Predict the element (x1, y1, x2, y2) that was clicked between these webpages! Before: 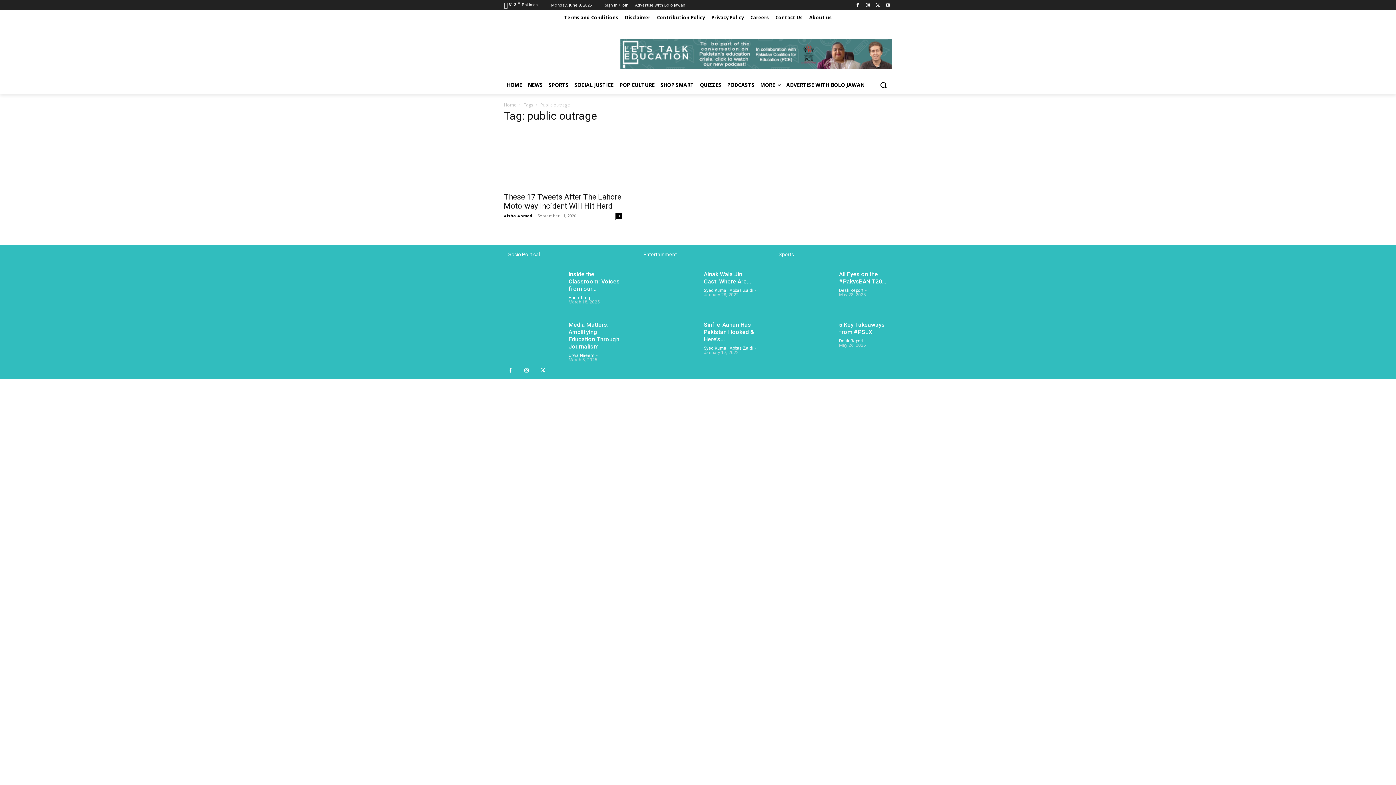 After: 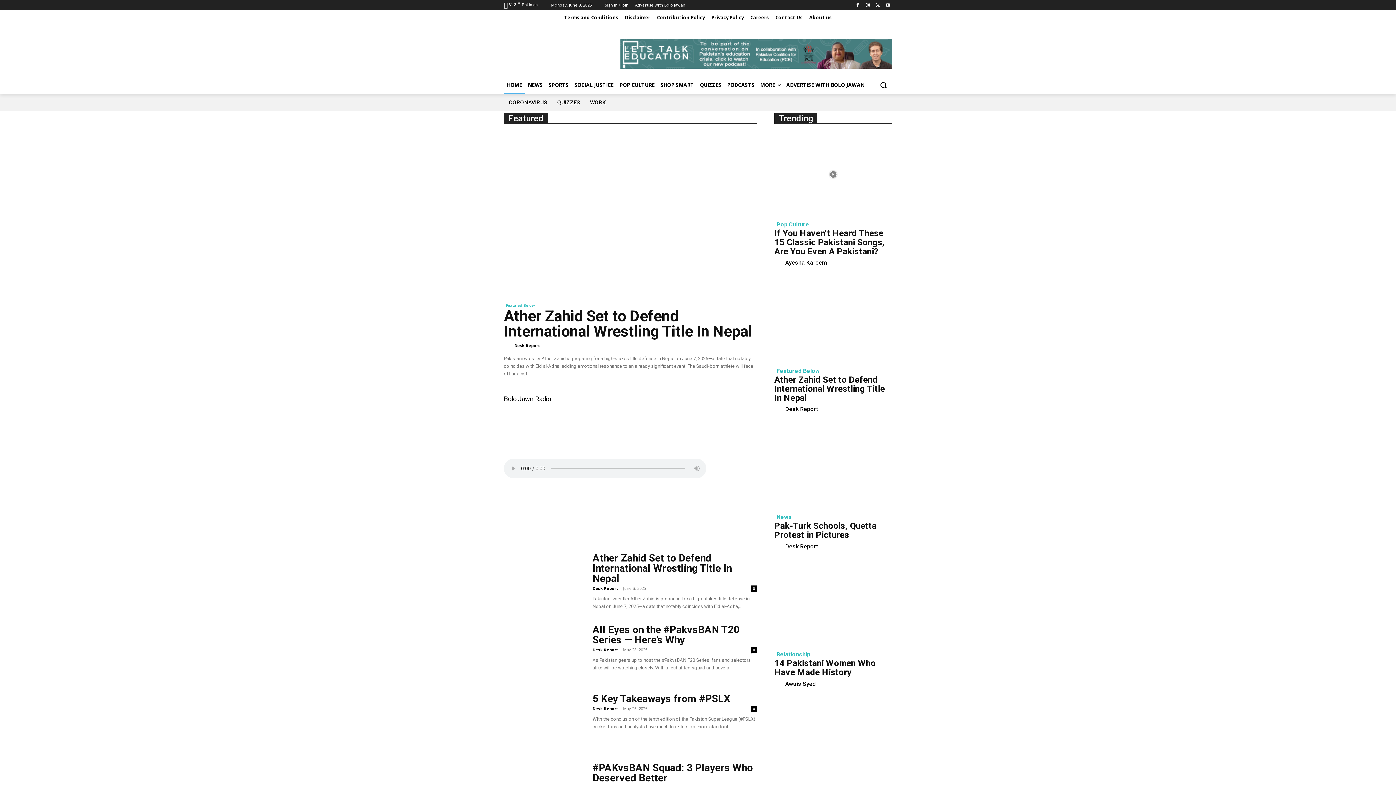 Action: bbox: (504, 76, 525, 93) label: HOME